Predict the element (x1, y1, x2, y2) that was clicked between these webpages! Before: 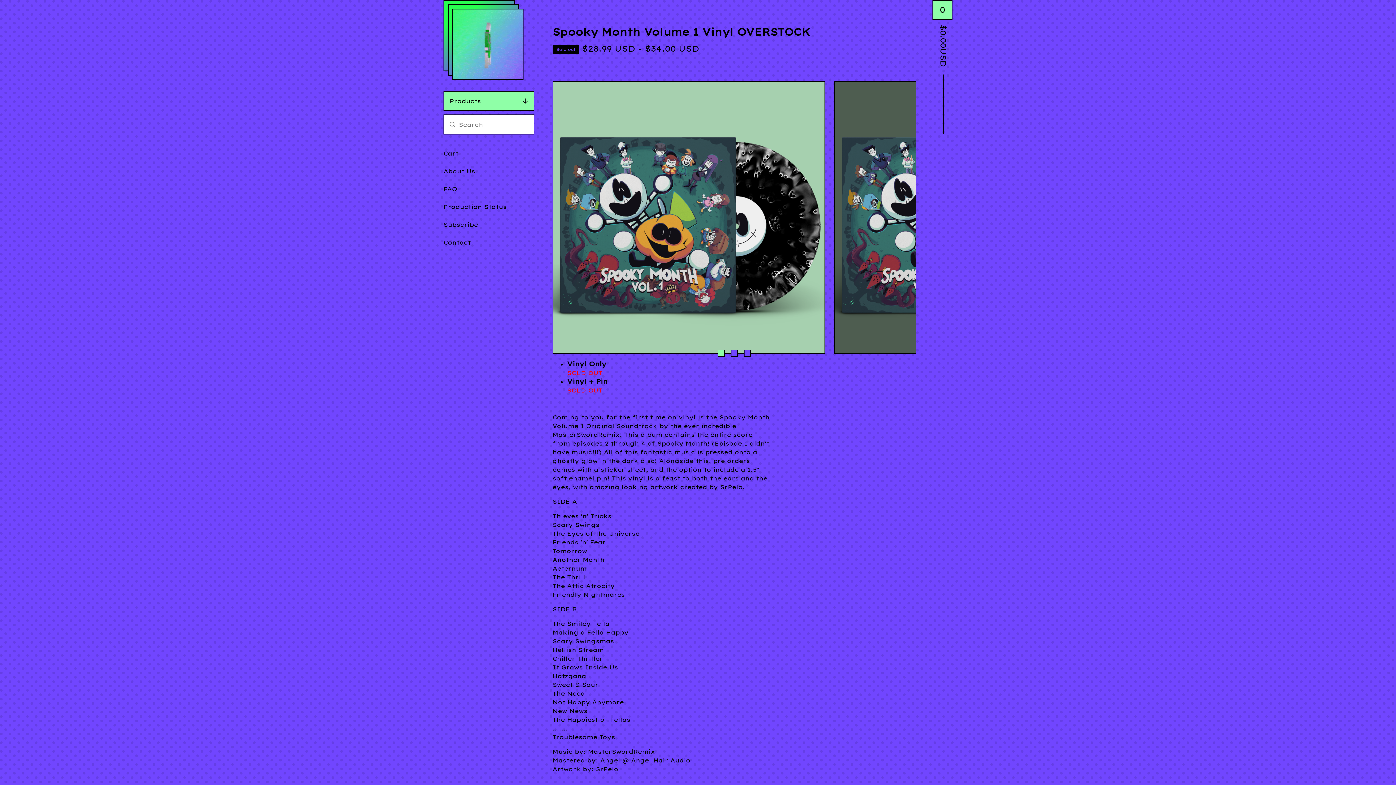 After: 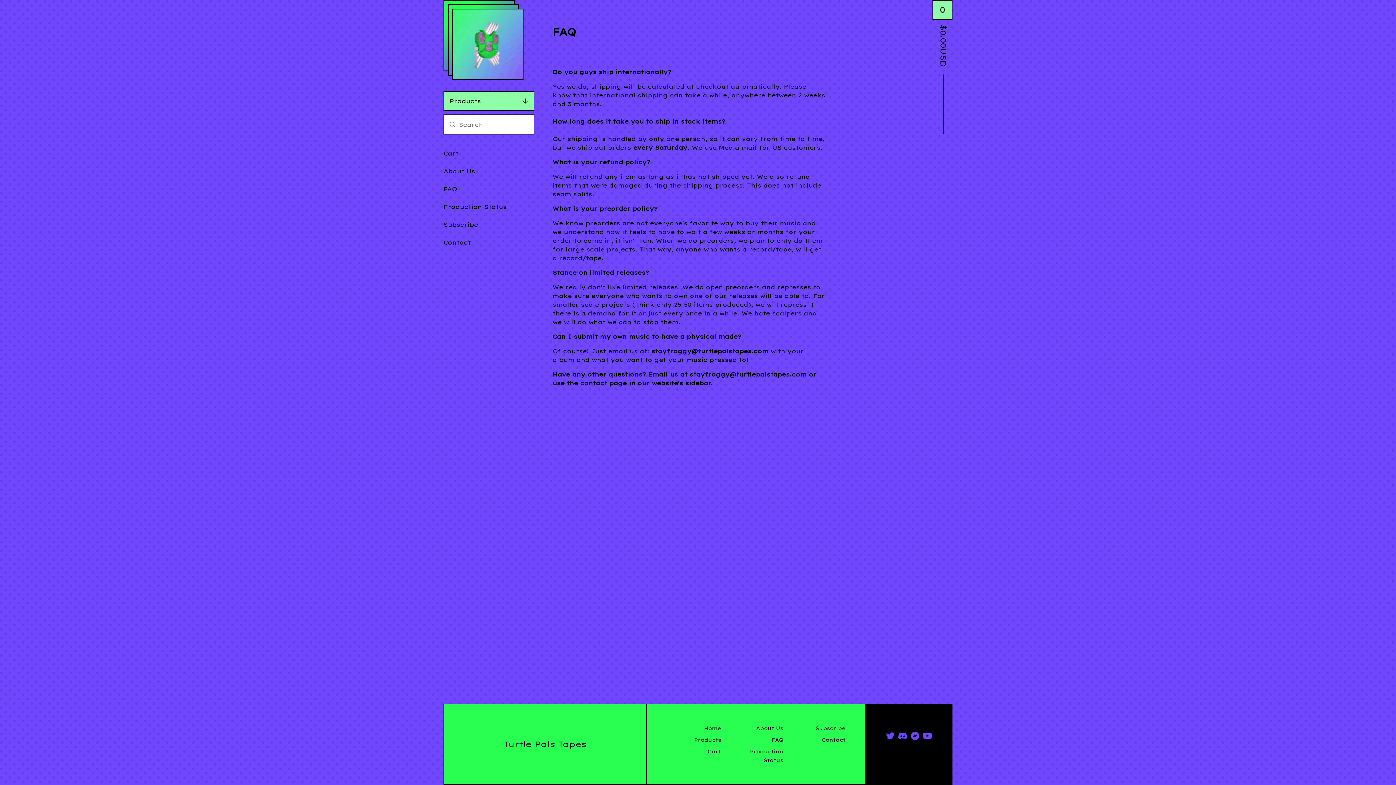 Action: label: FAQ bbox: (443, 184, 457, 194)